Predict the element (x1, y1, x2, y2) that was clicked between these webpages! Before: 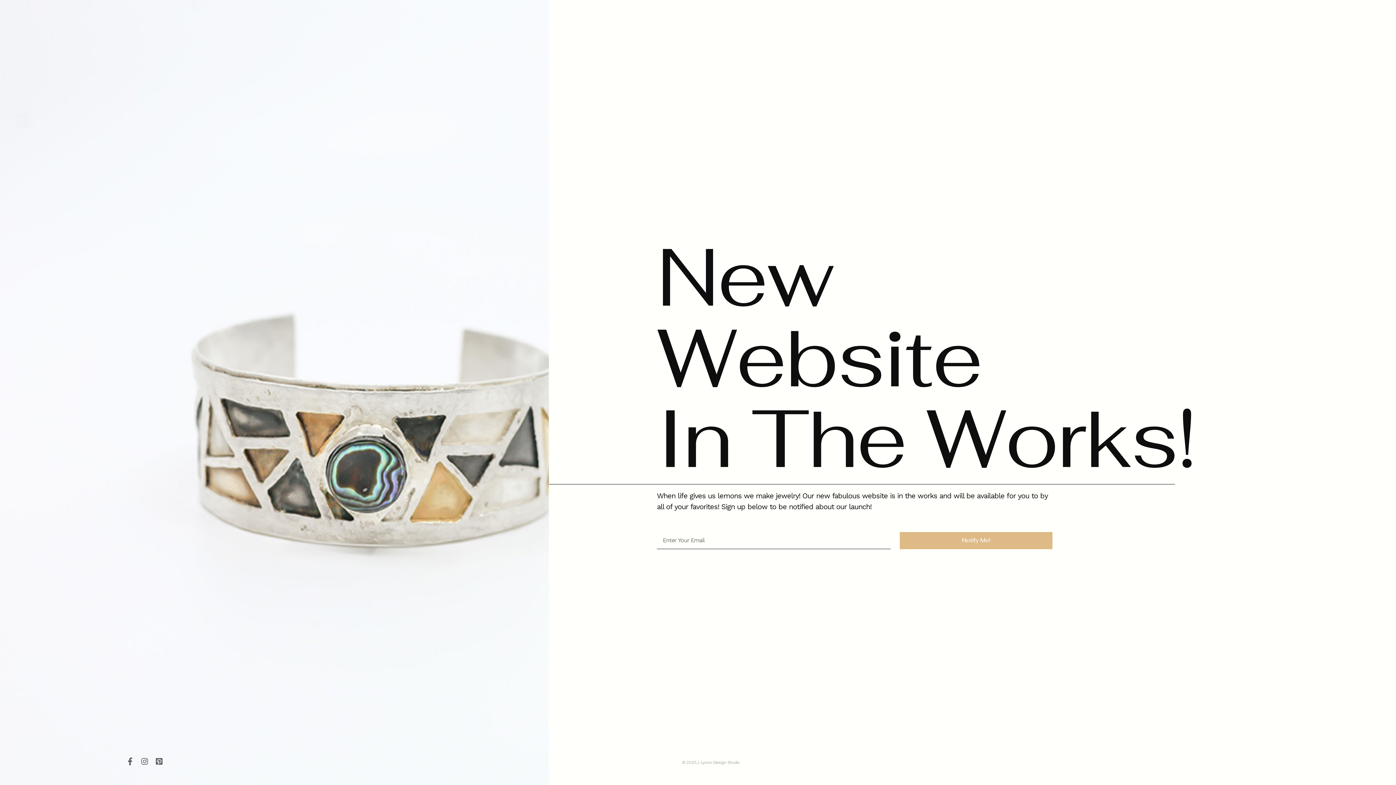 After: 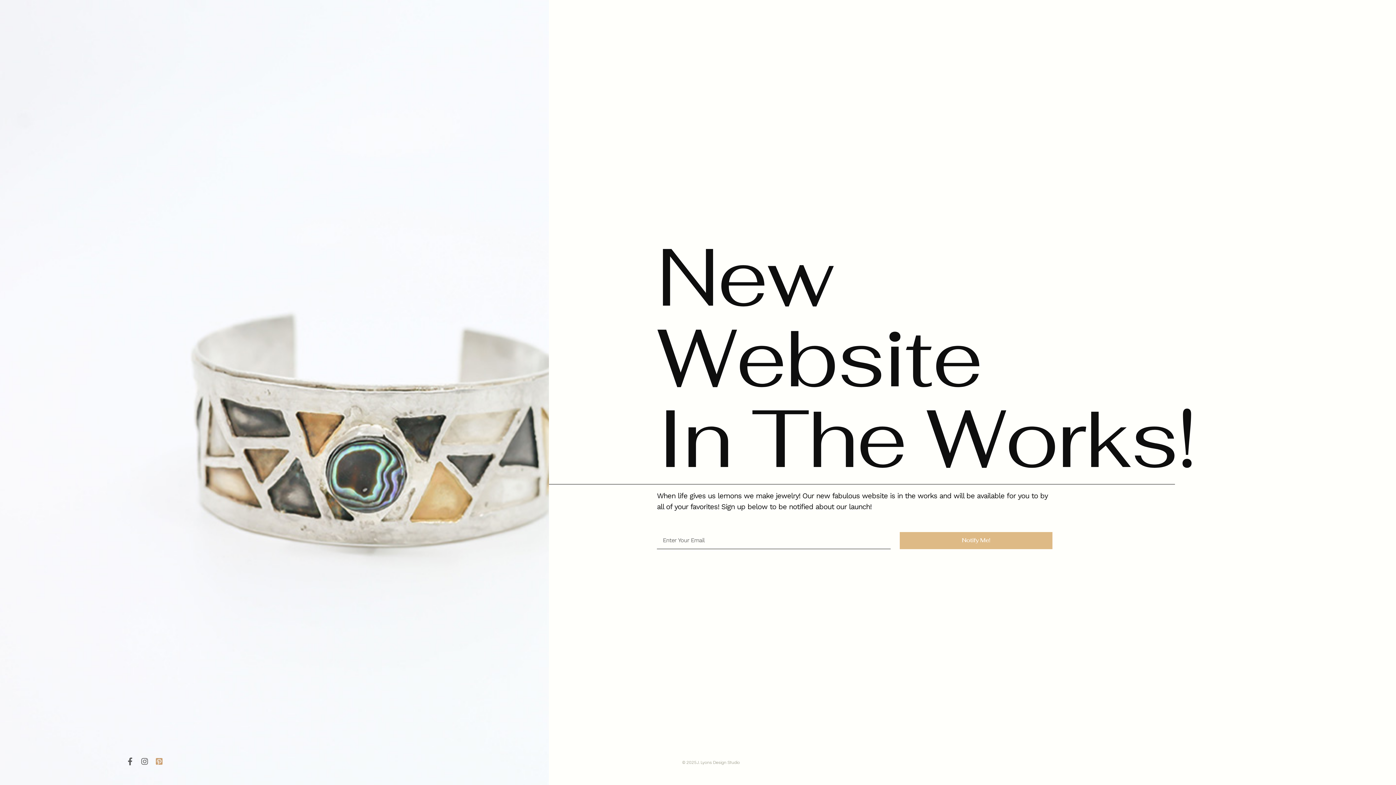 Action: label: Pinterest-square bbox: (155, 758, 162, 765)